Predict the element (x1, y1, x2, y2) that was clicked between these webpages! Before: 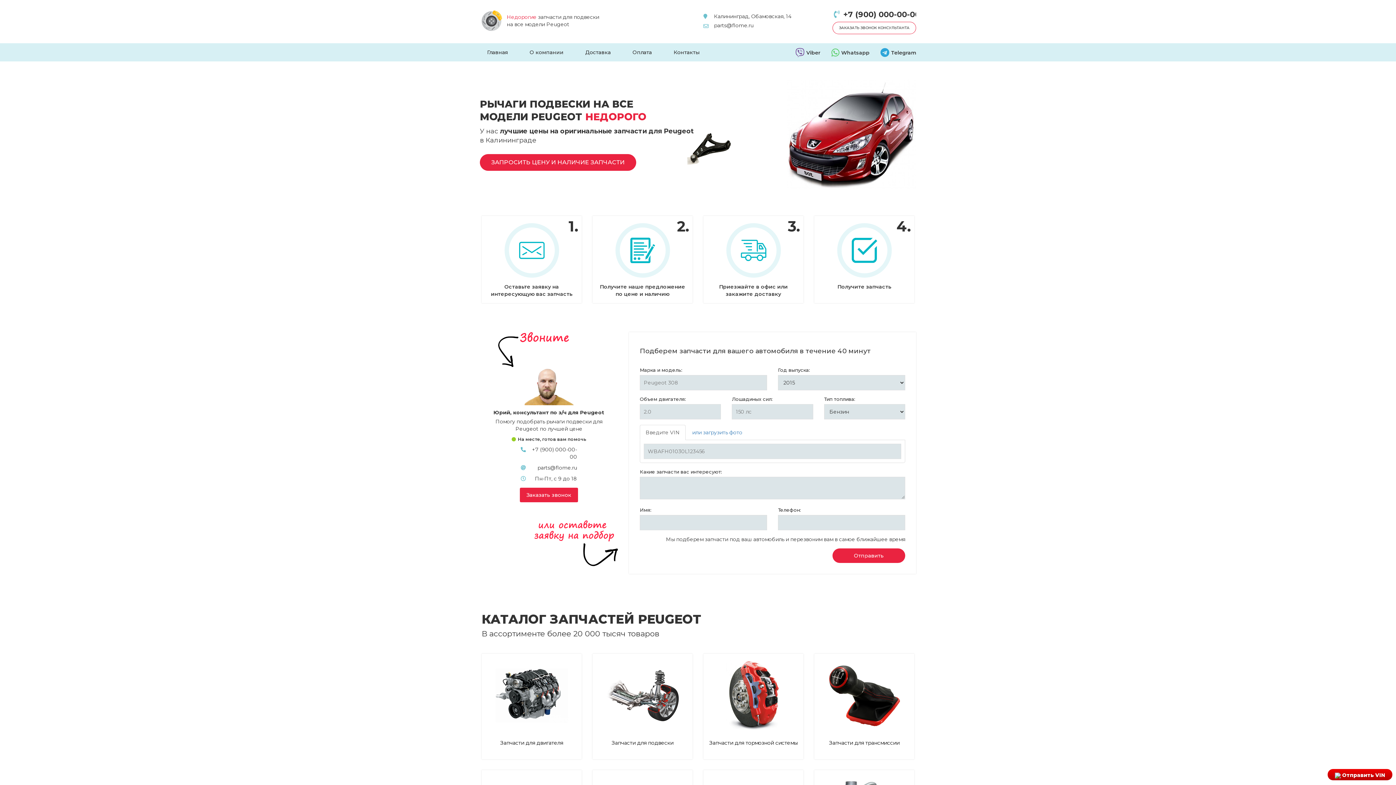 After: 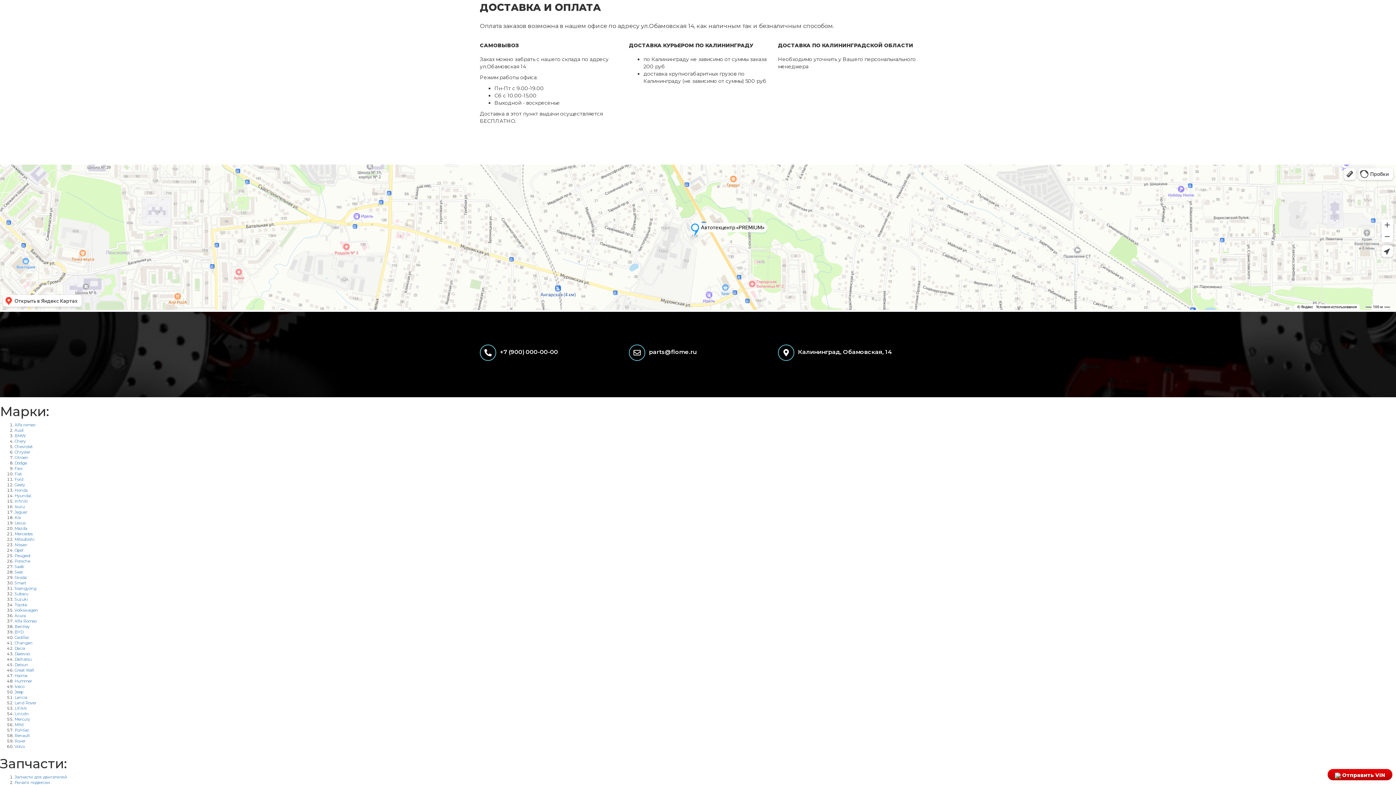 Action: label: Оплата bbox: (625, 43, 659, 61)